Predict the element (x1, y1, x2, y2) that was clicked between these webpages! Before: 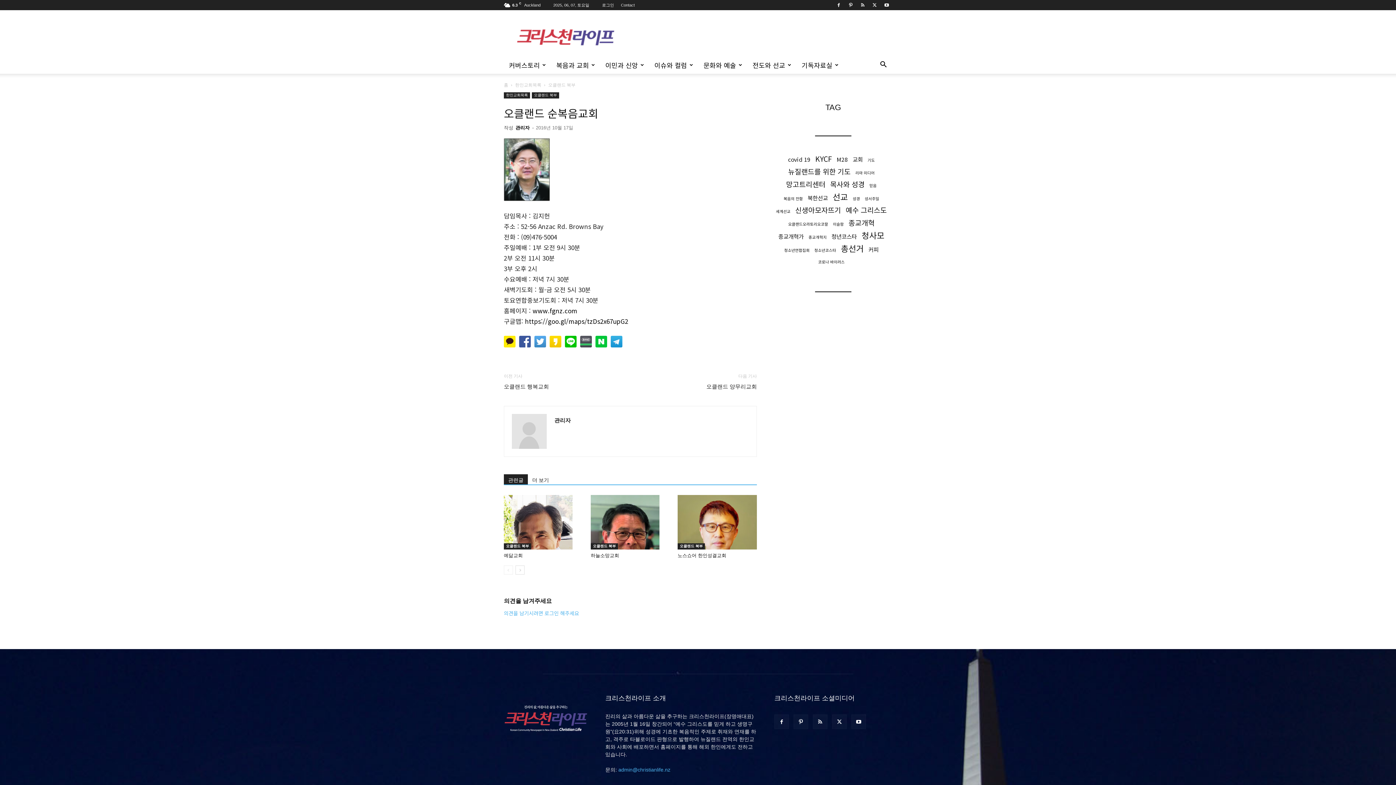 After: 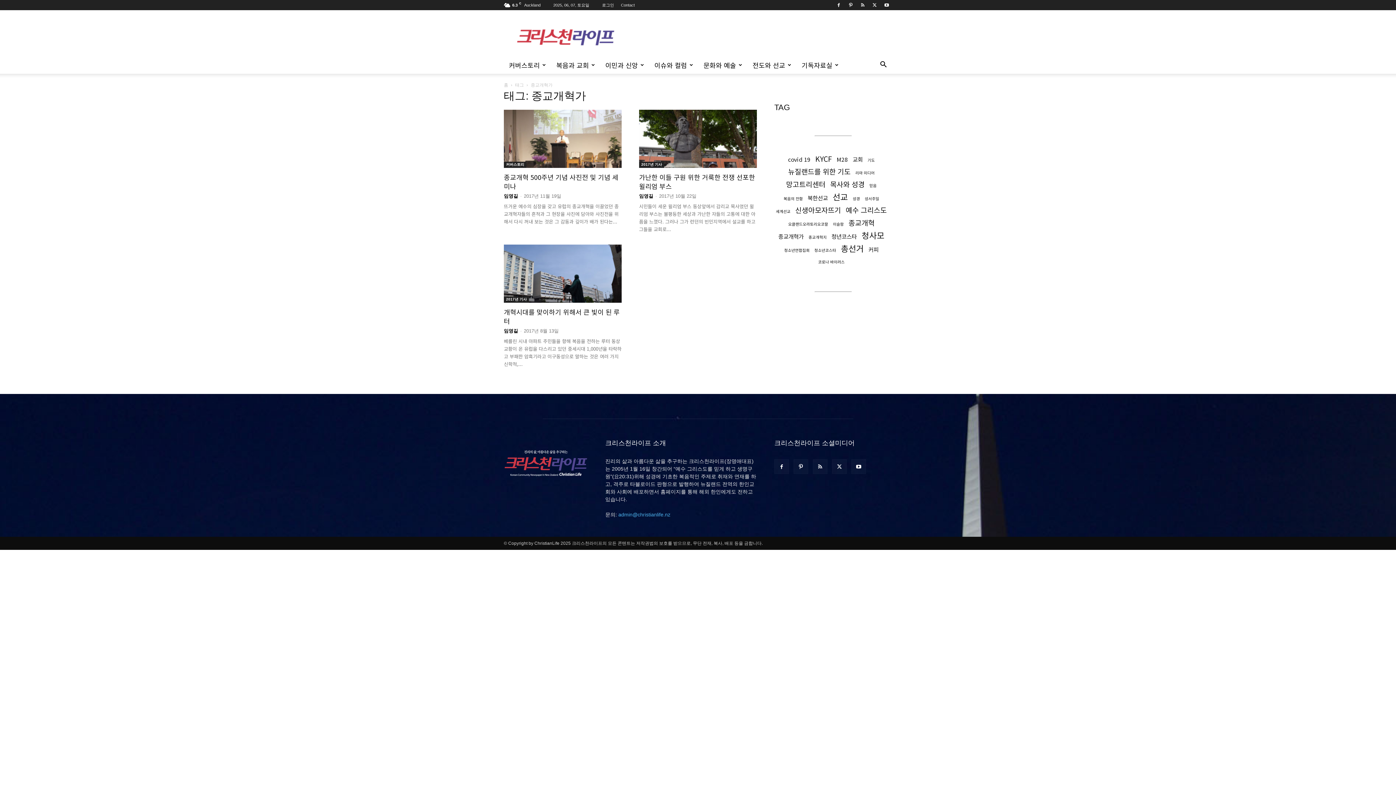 Action: bbox: (778, 232, 804, 240) label: 종교개혁가 (3 아이템)